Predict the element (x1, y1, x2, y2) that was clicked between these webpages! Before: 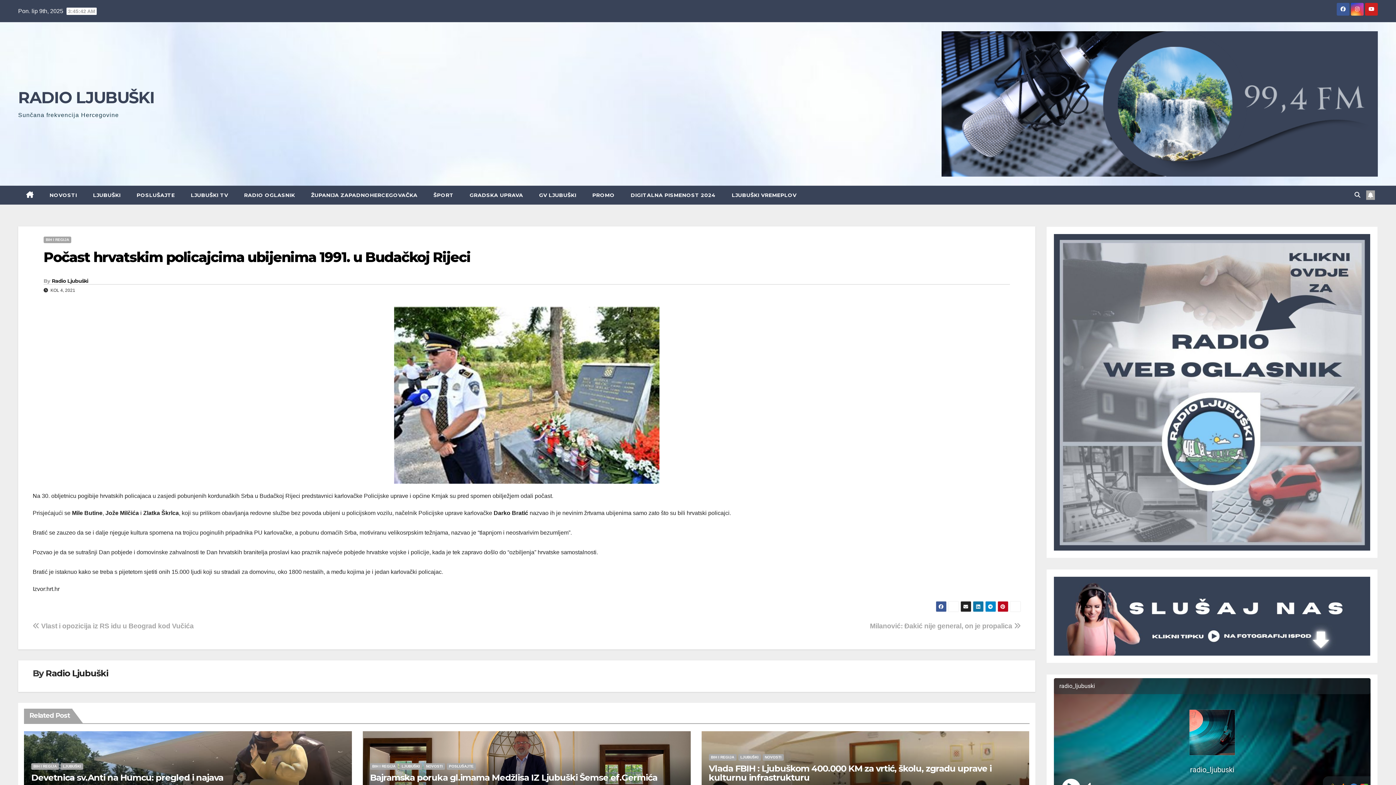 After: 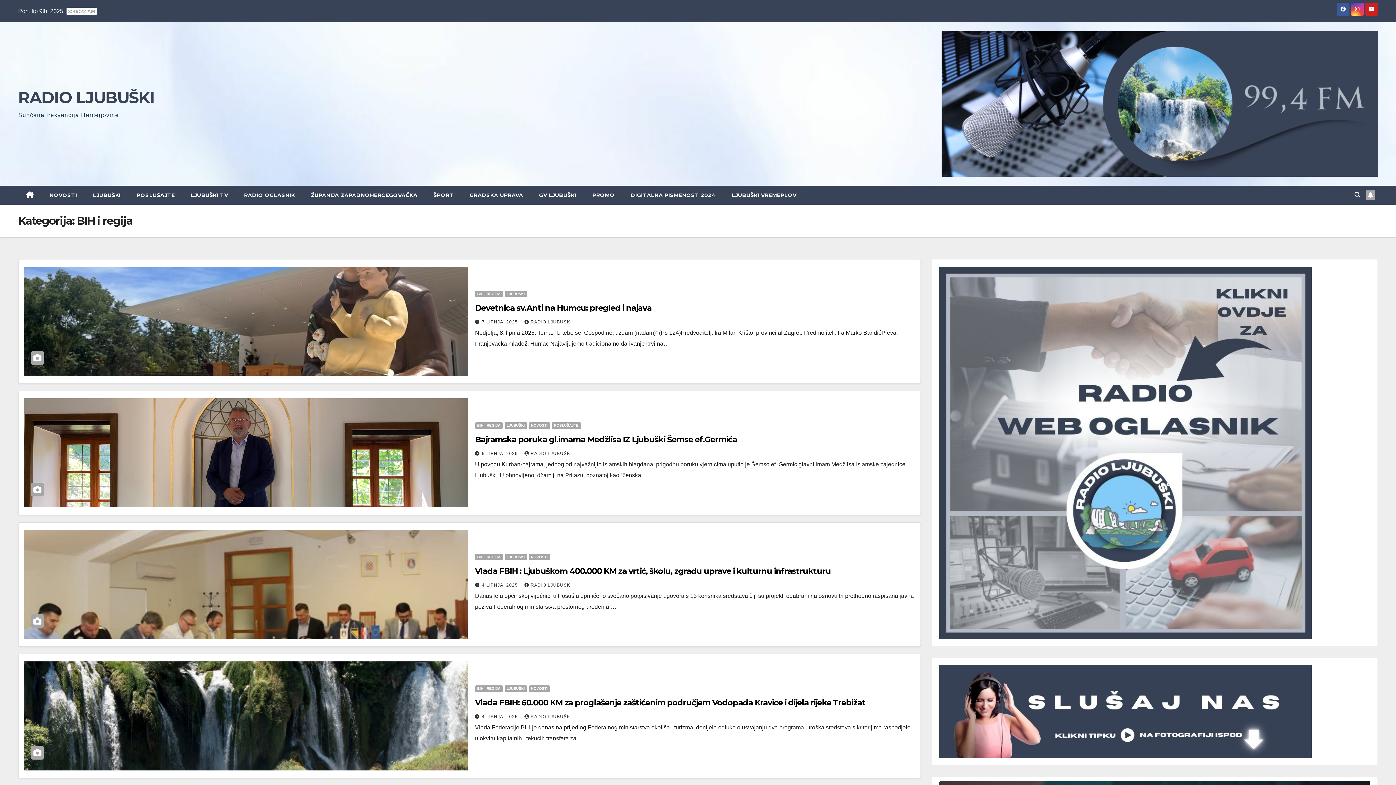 Action: label: BIH I REGIJA bbox: (370, 763, 397, 770)